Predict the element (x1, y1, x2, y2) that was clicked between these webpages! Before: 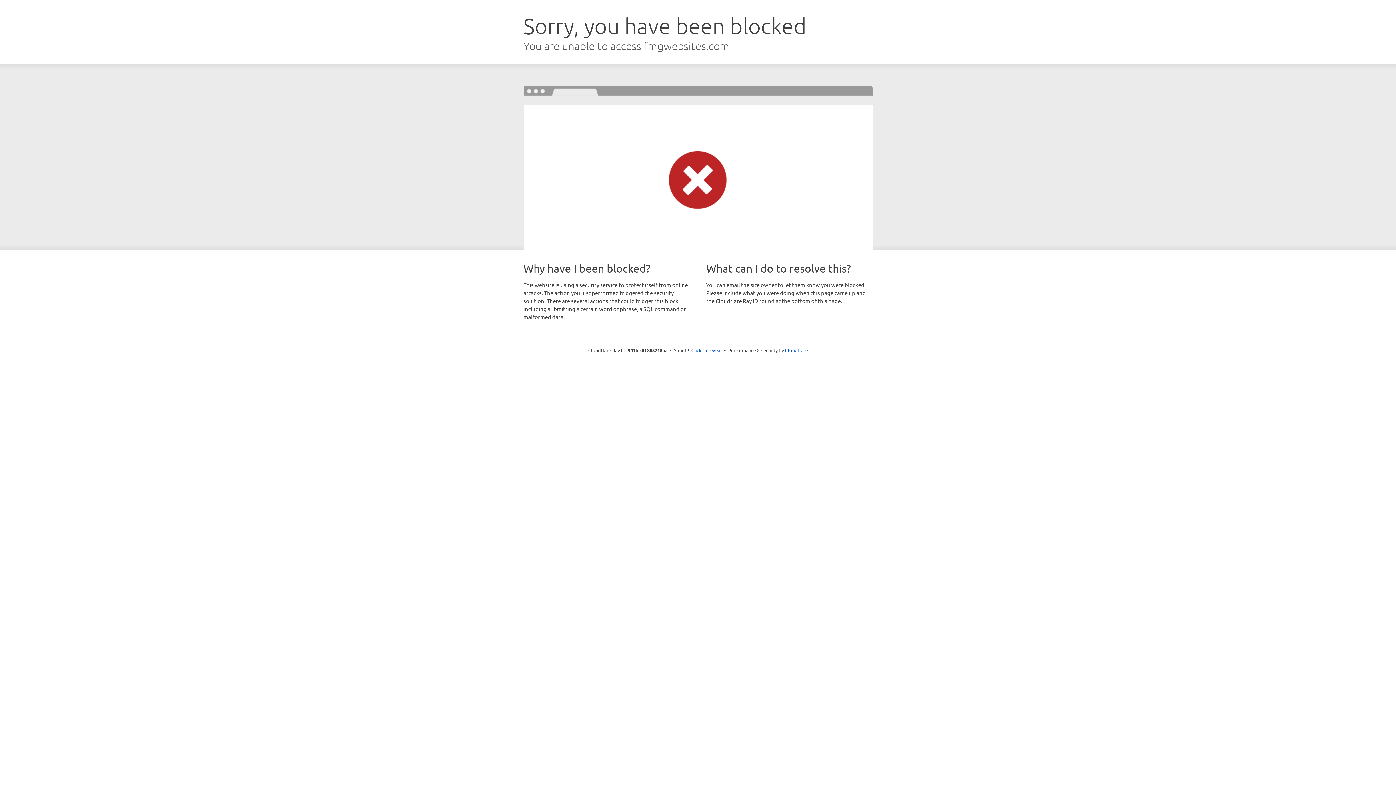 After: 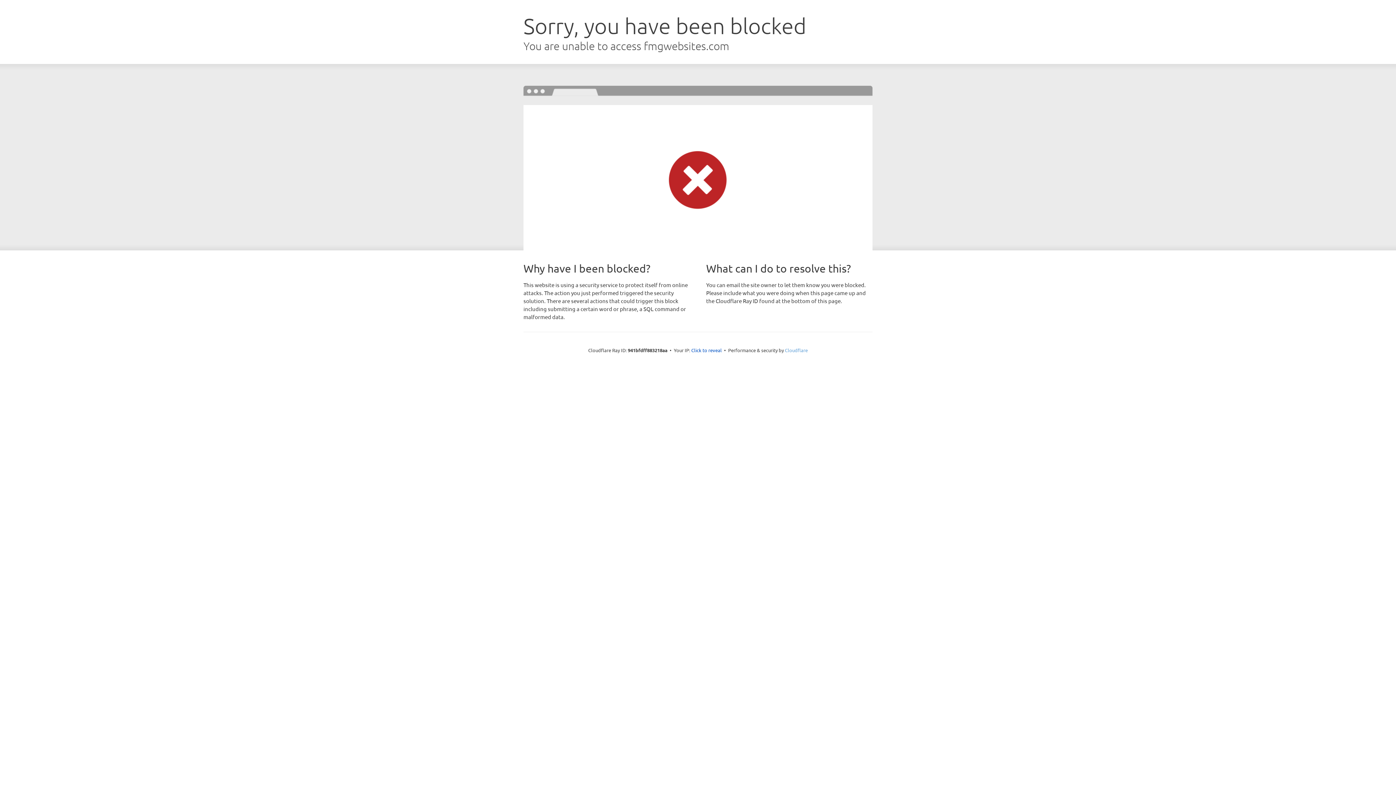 Action: bbox: (785, 347, 808, 353) label: Cloudflare